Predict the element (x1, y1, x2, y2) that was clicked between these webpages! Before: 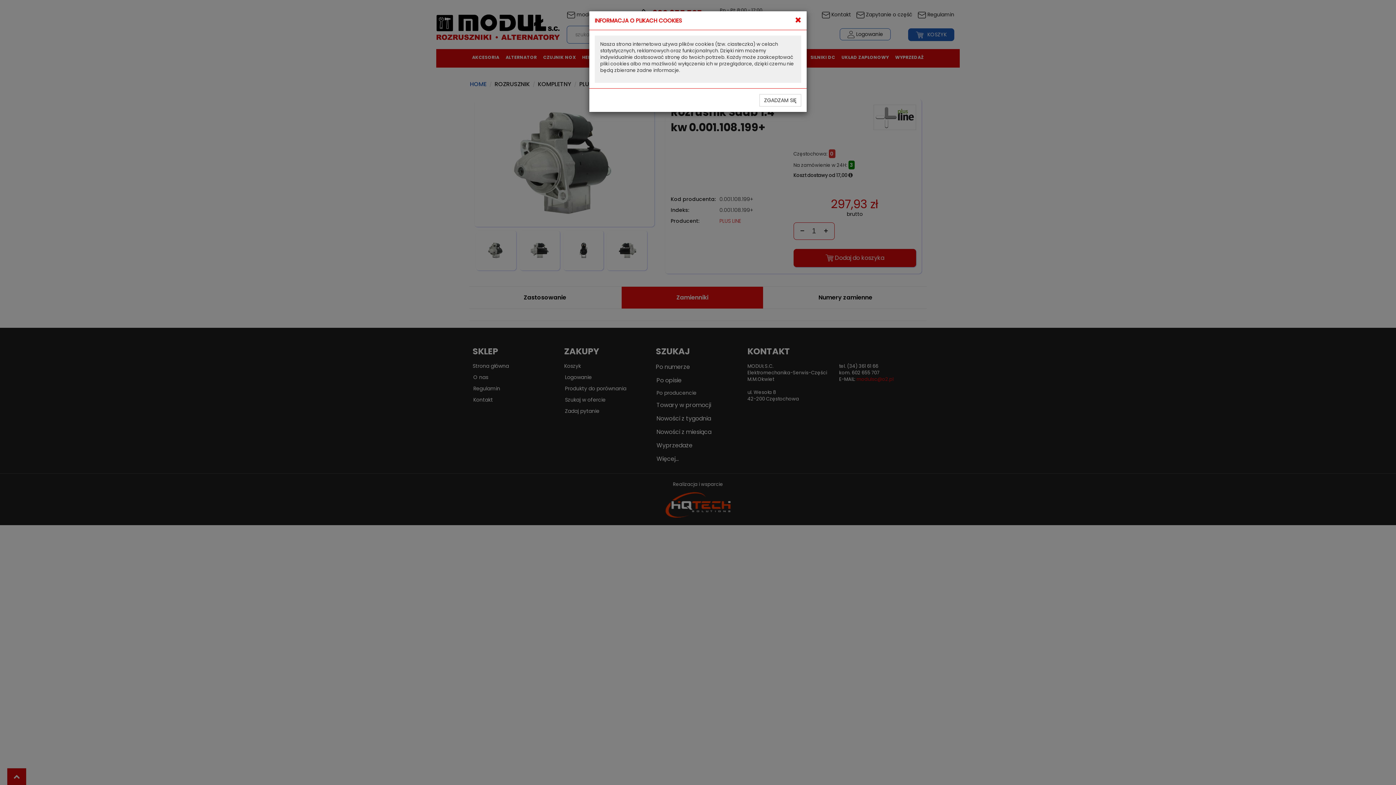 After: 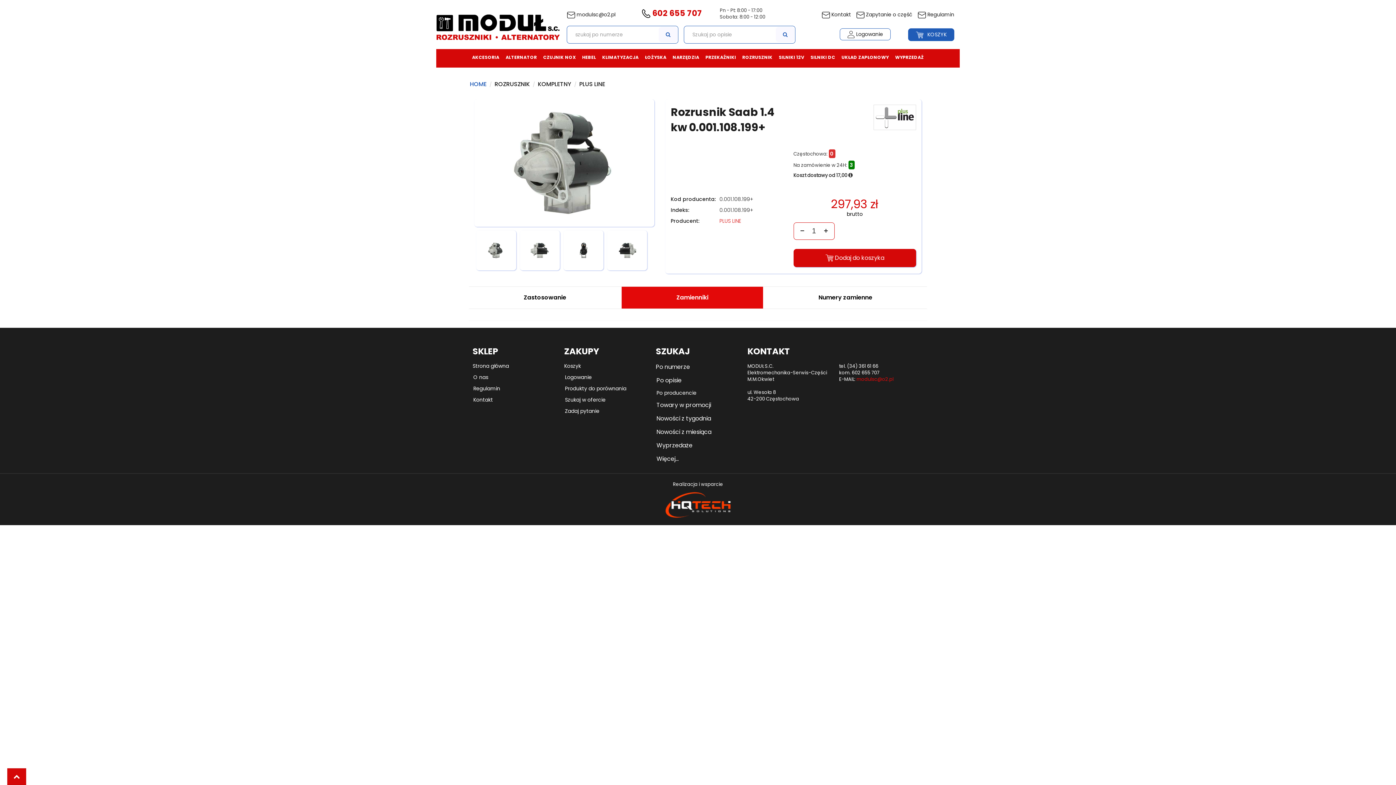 Action: label: ZGADZAM SIĘ bbox: (759, 94, 801, 106)